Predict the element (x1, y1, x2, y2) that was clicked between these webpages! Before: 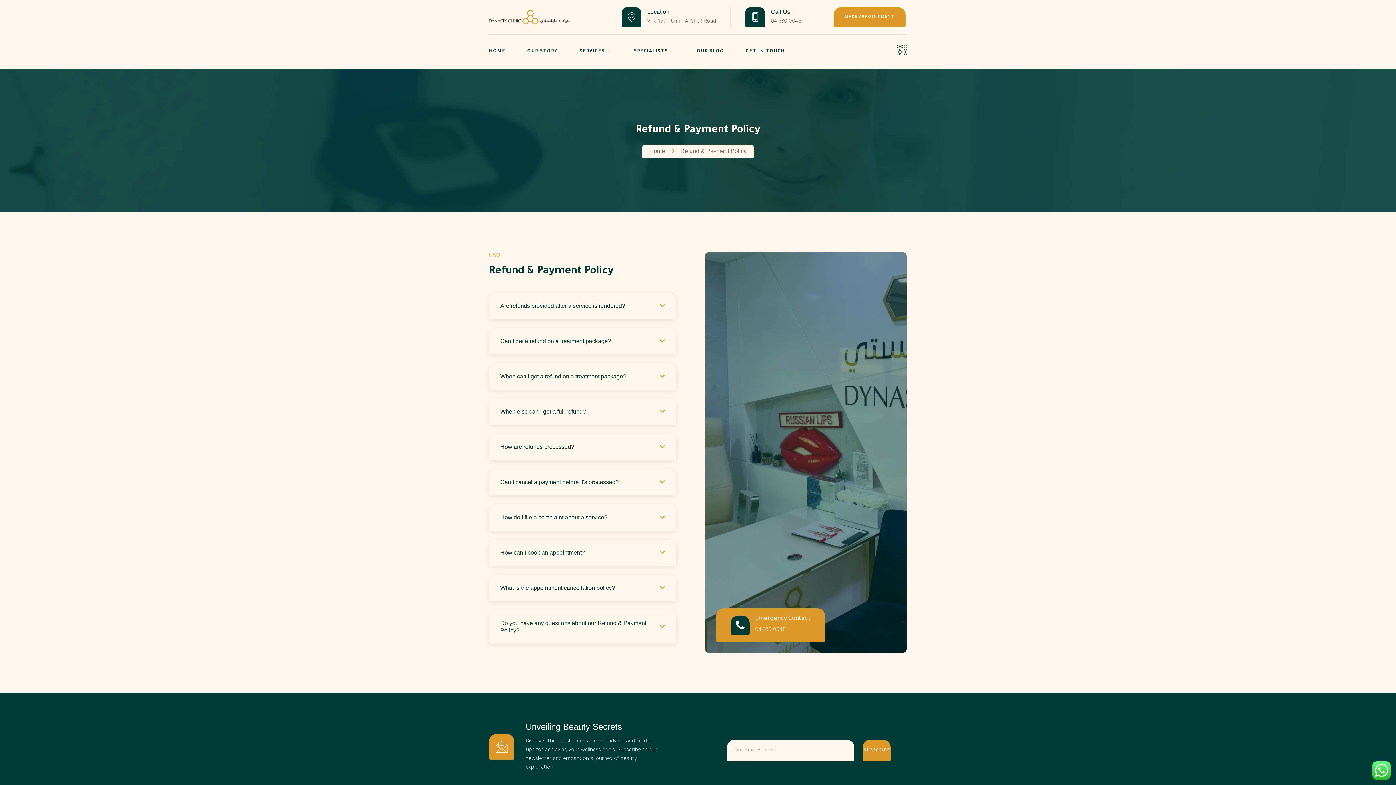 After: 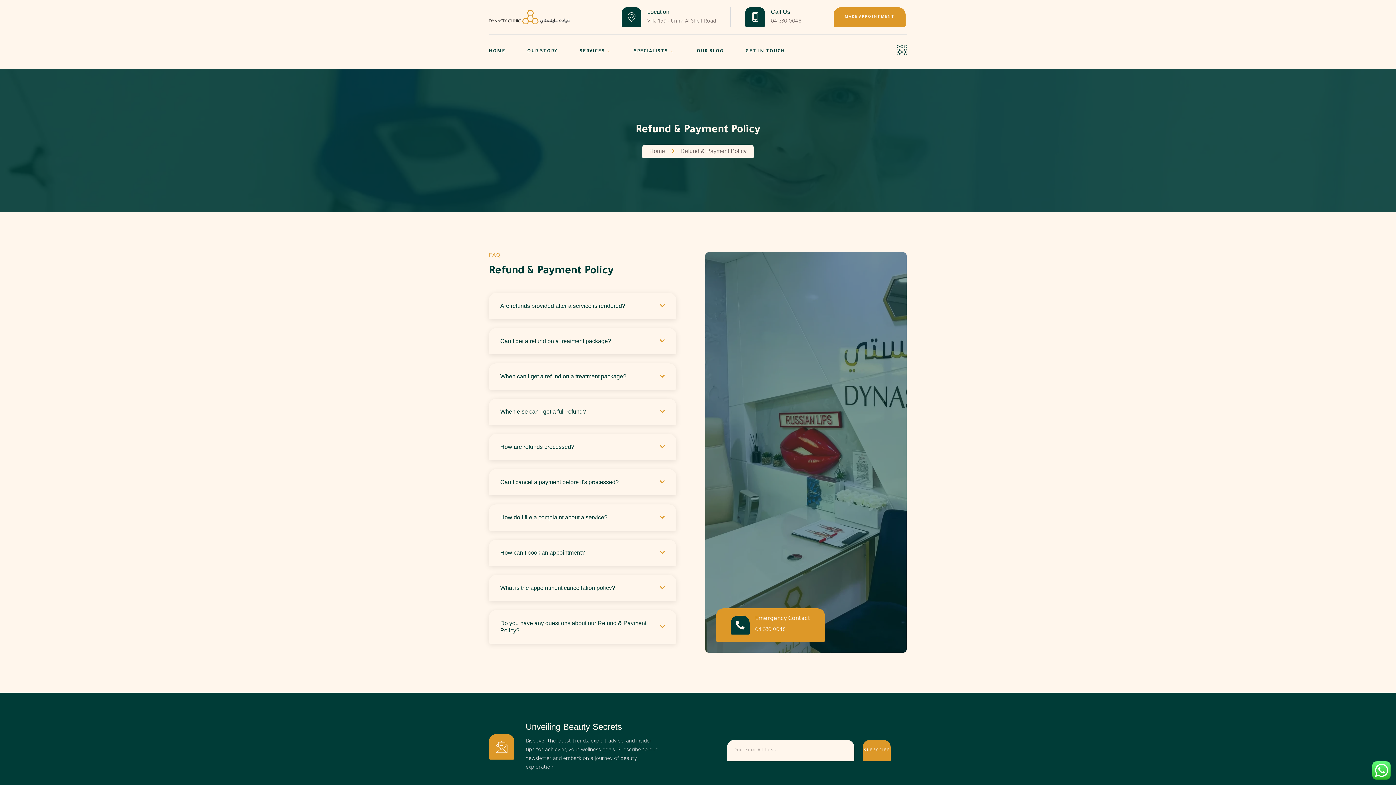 Action: label: Refund & Payment Policy bbox: (668, 147, 746, 154)